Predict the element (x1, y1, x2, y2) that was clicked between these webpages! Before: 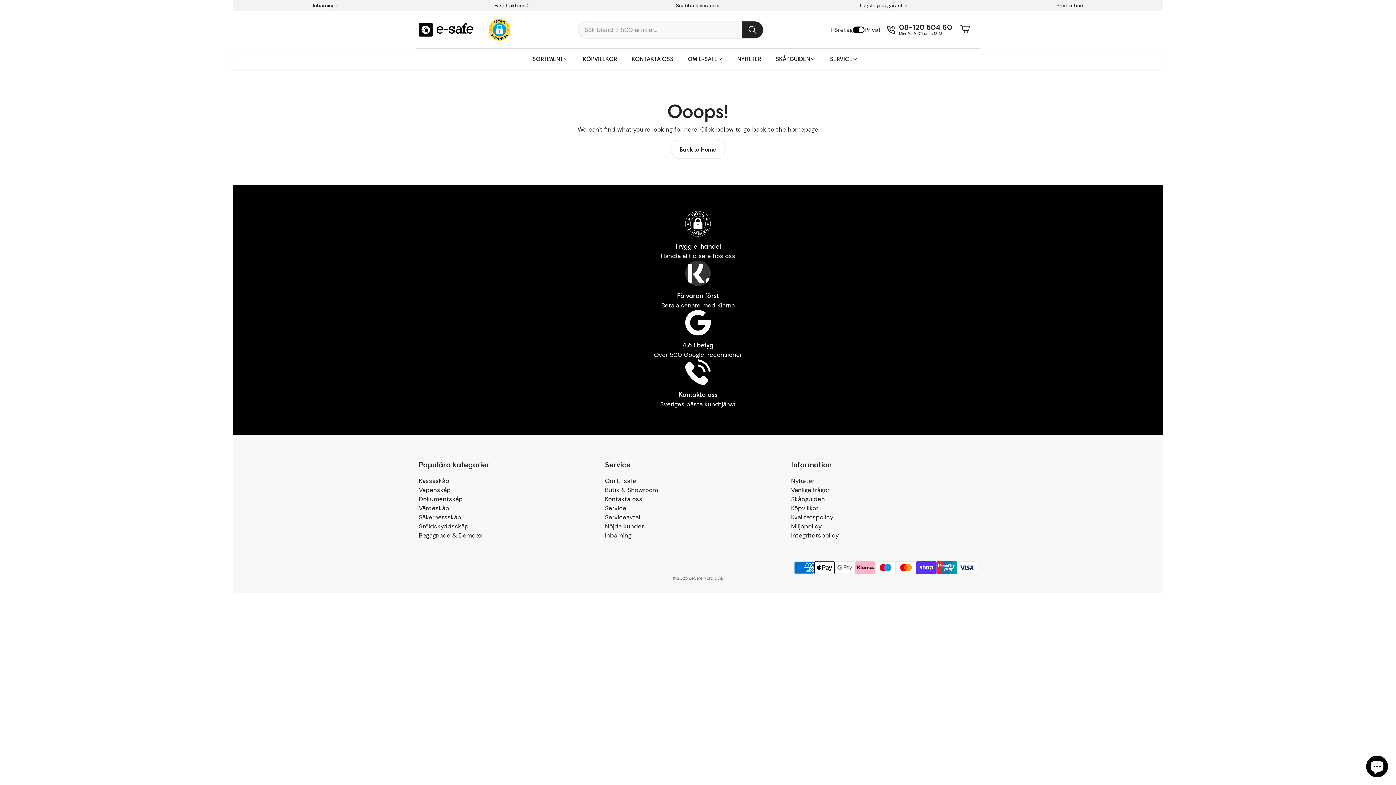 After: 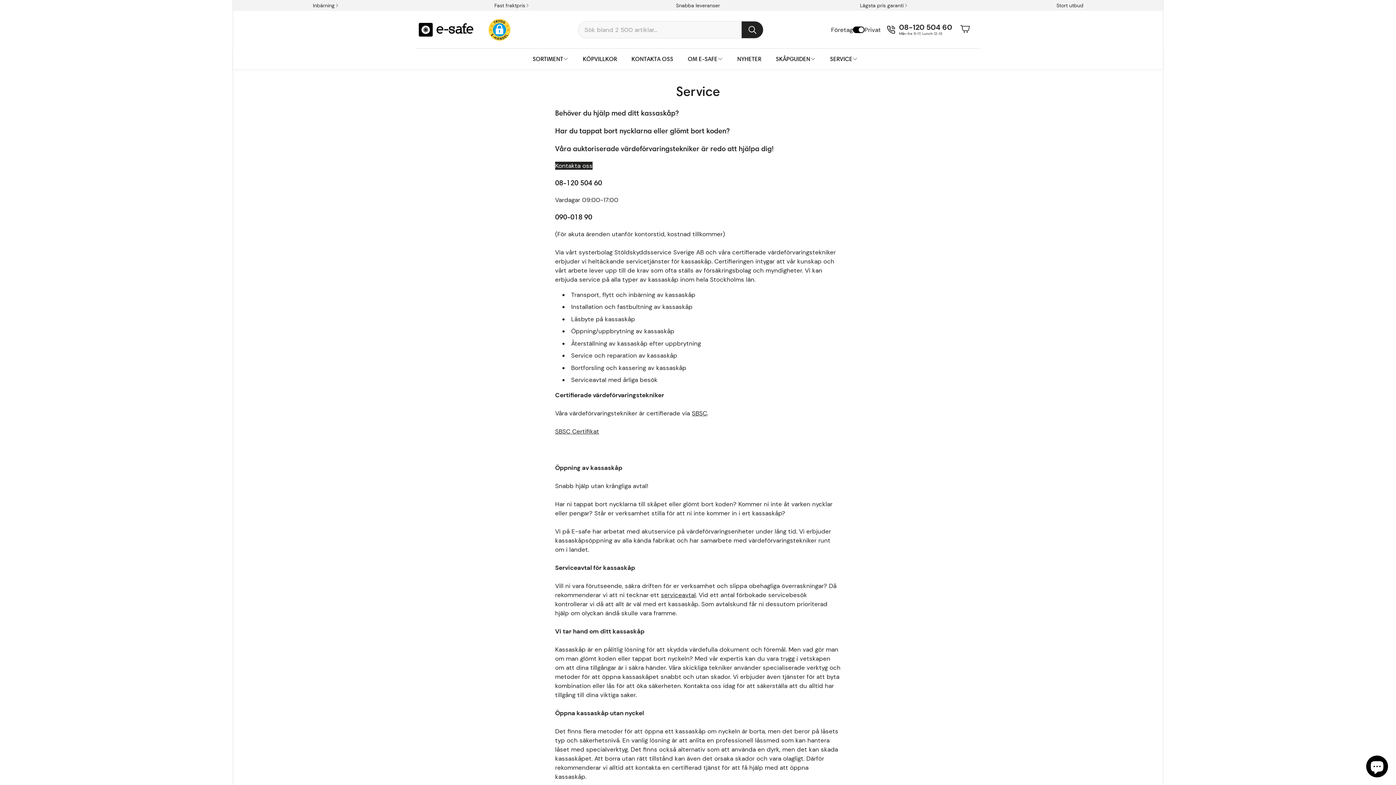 Action: label: Service bbox: (605, 504, 626, 512)